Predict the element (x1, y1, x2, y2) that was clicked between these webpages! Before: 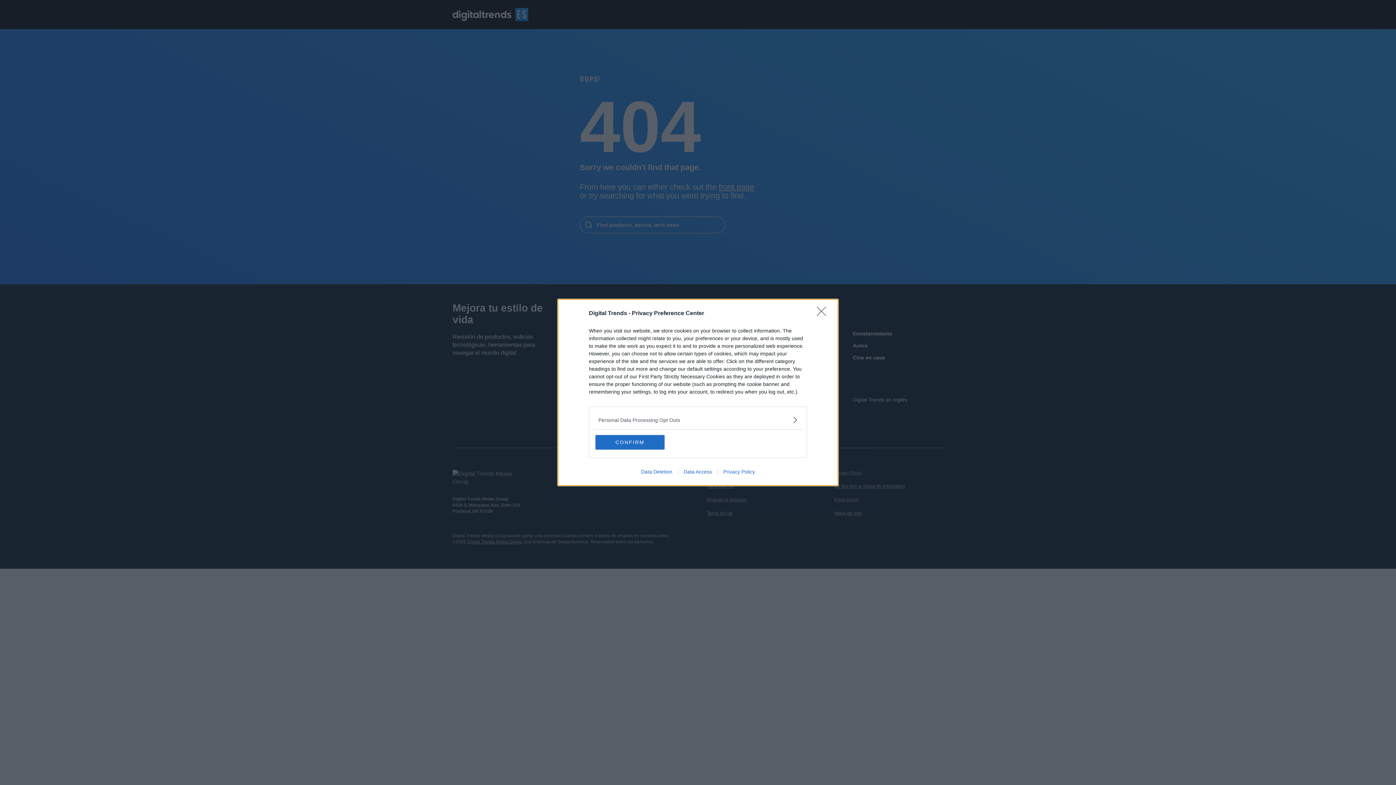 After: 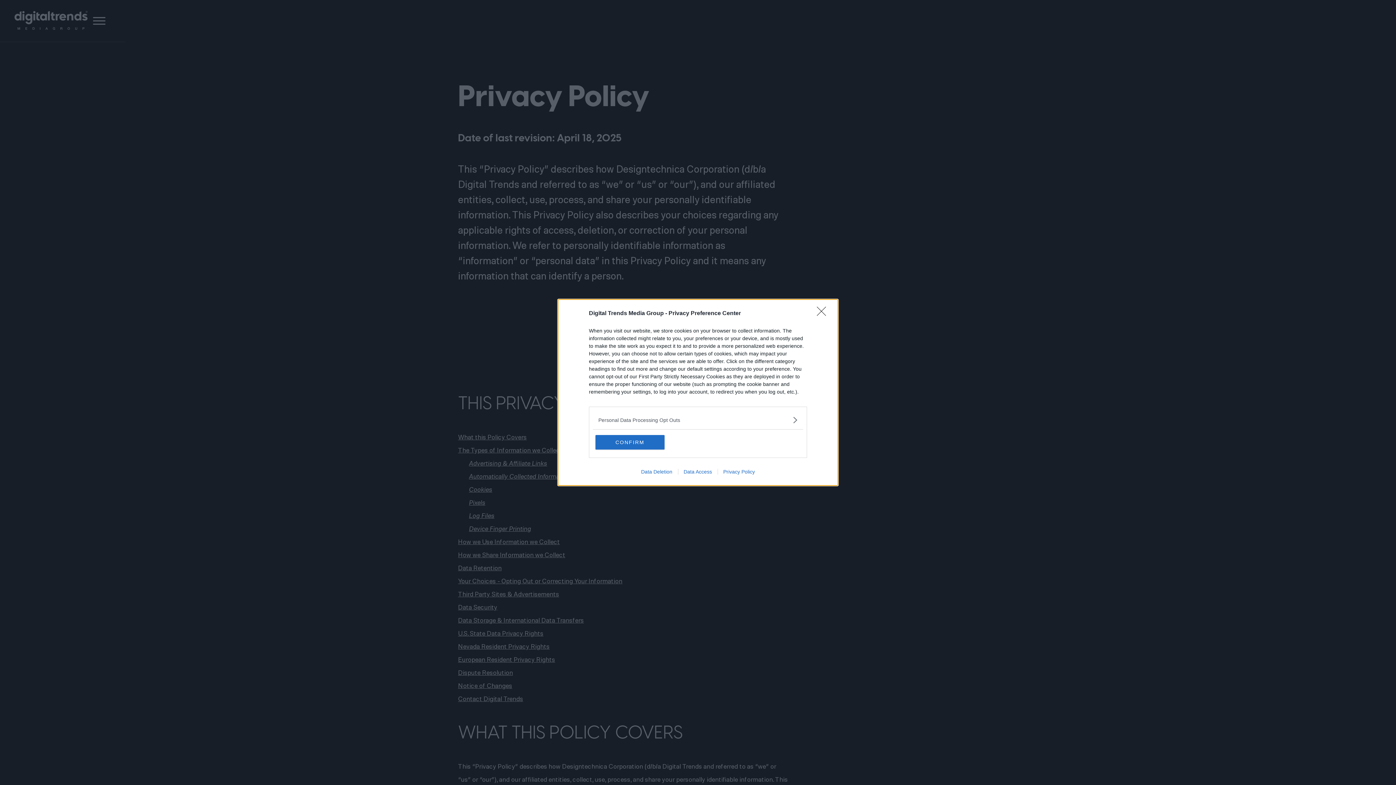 Action: label: Privacy Policy bbox: (717, 469, 760, 474)